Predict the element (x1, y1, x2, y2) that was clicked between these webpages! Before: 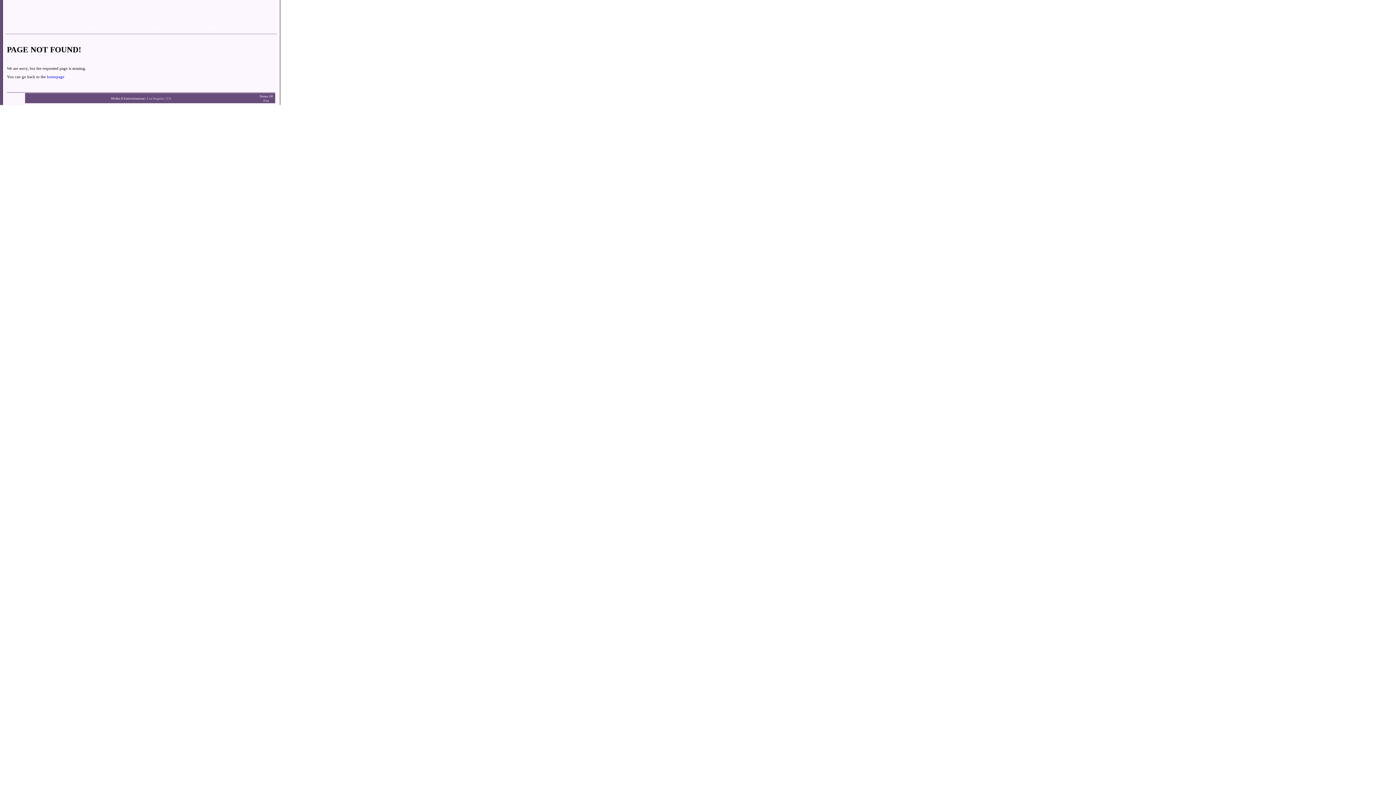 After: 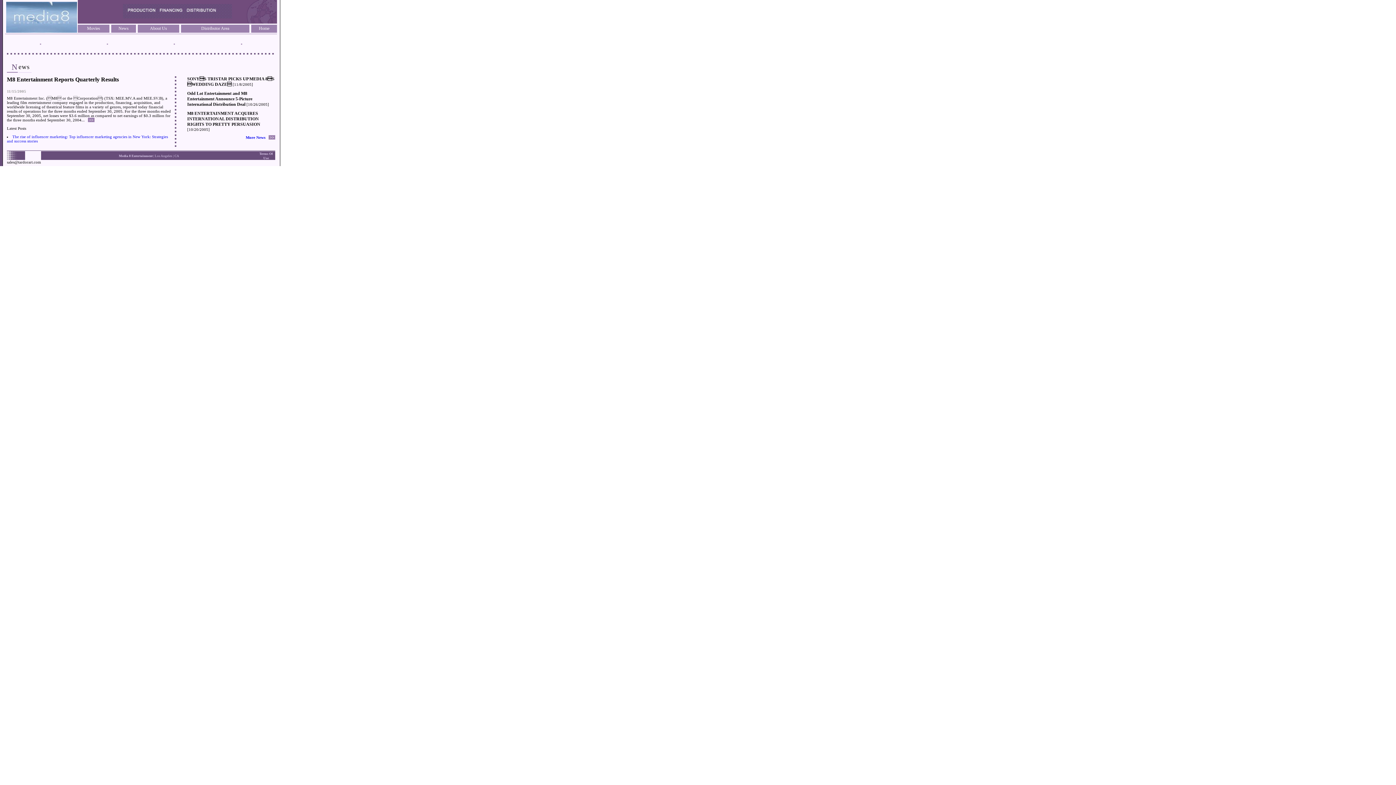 Action: bbox: (46, 74, 64, 79) label: homepage